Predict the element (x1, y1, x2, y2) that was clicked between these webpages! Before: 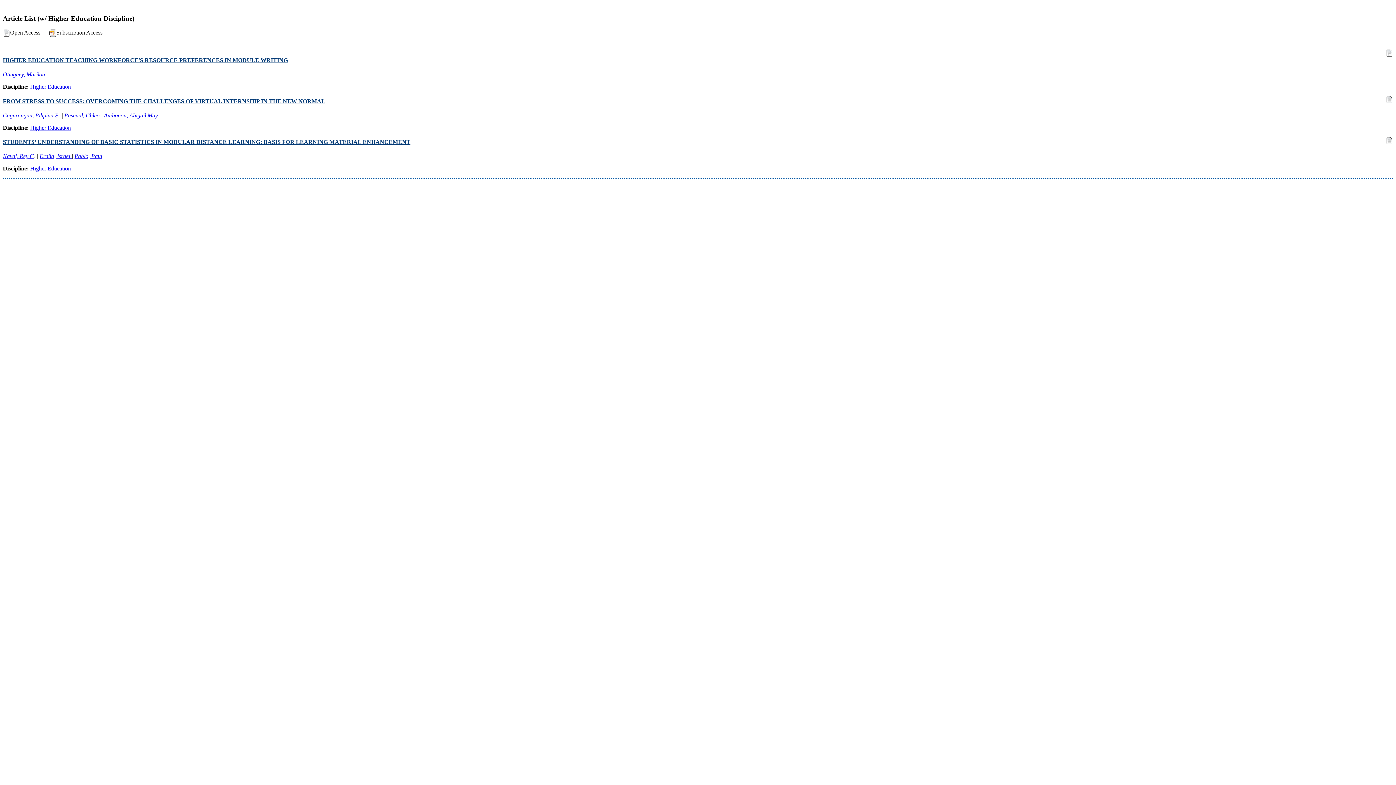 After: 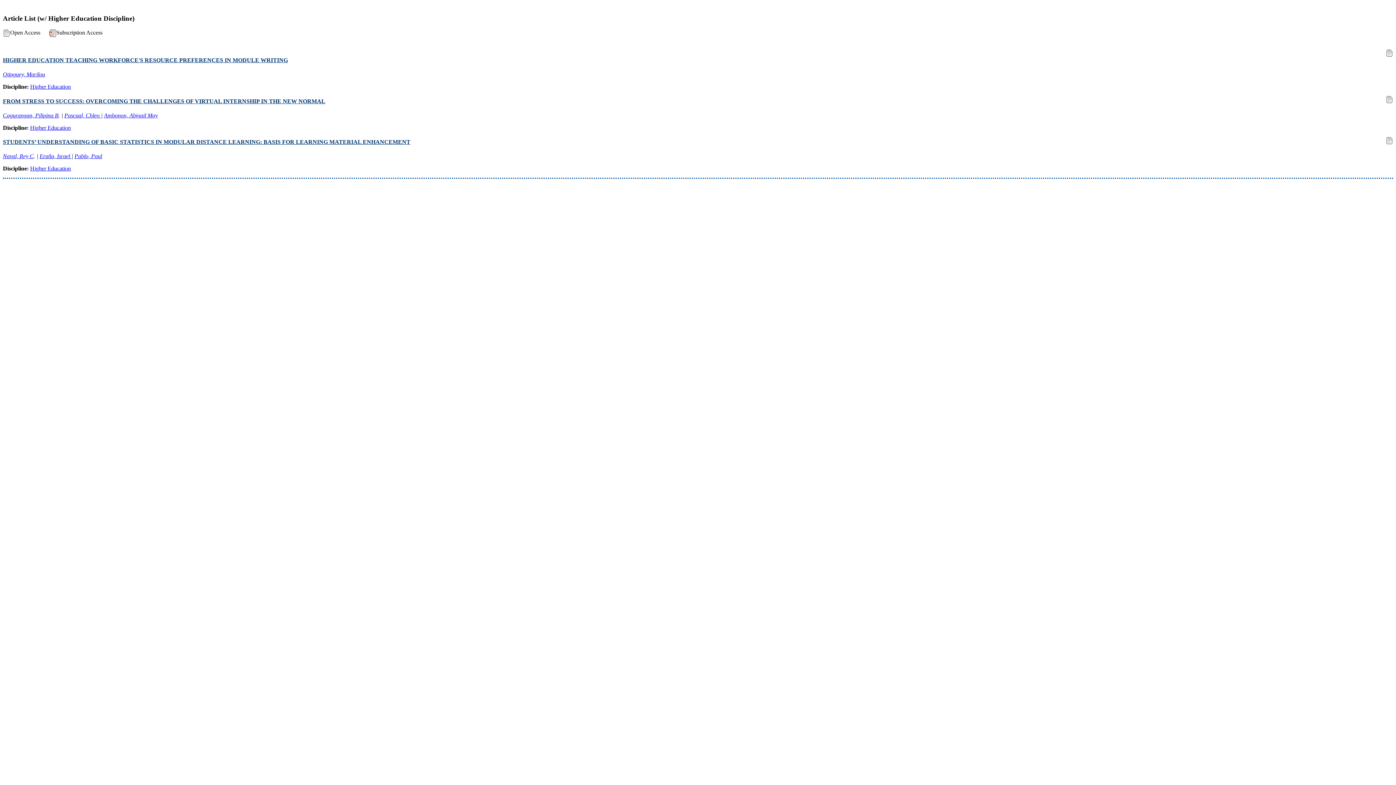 Action: label: Cagurangan, Pilipina B bbox: (2, 112, 58, 118)